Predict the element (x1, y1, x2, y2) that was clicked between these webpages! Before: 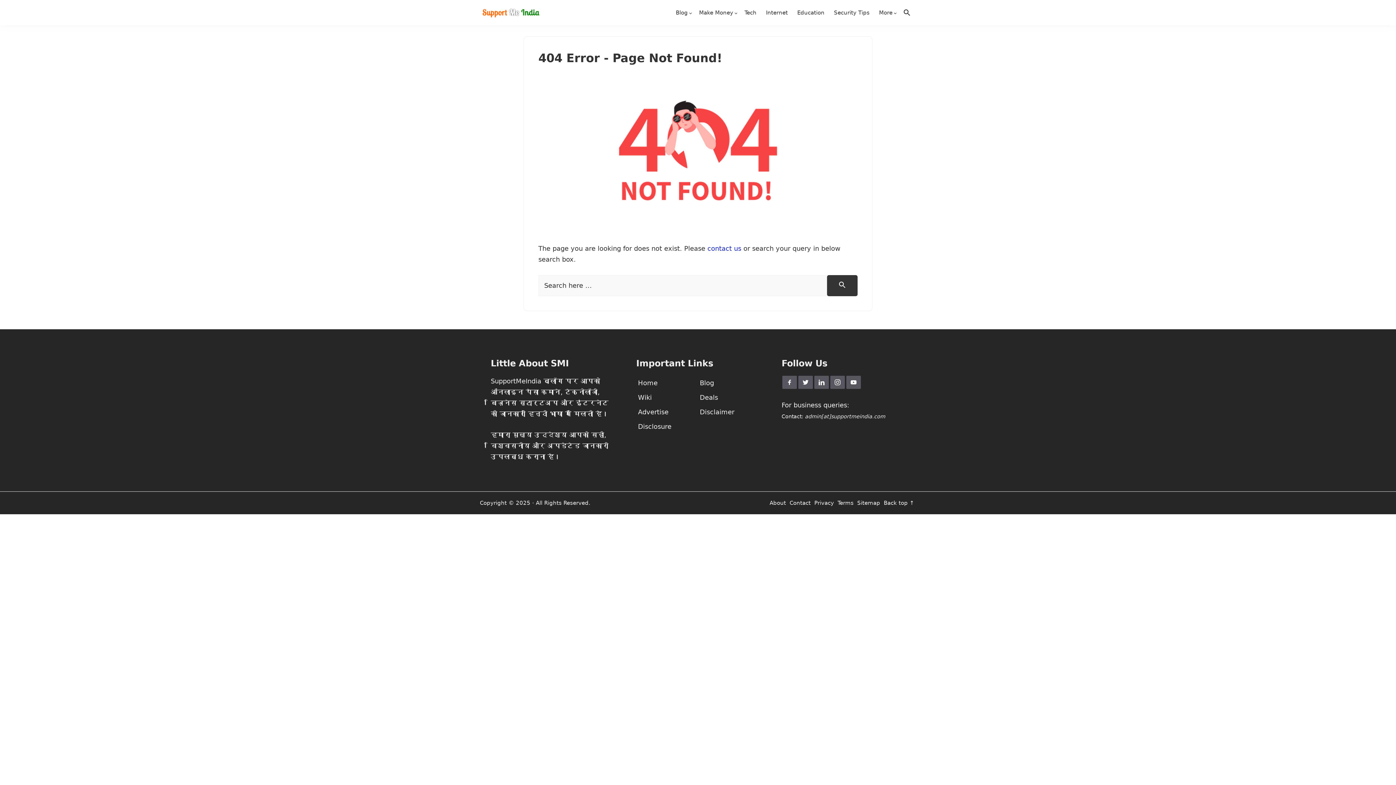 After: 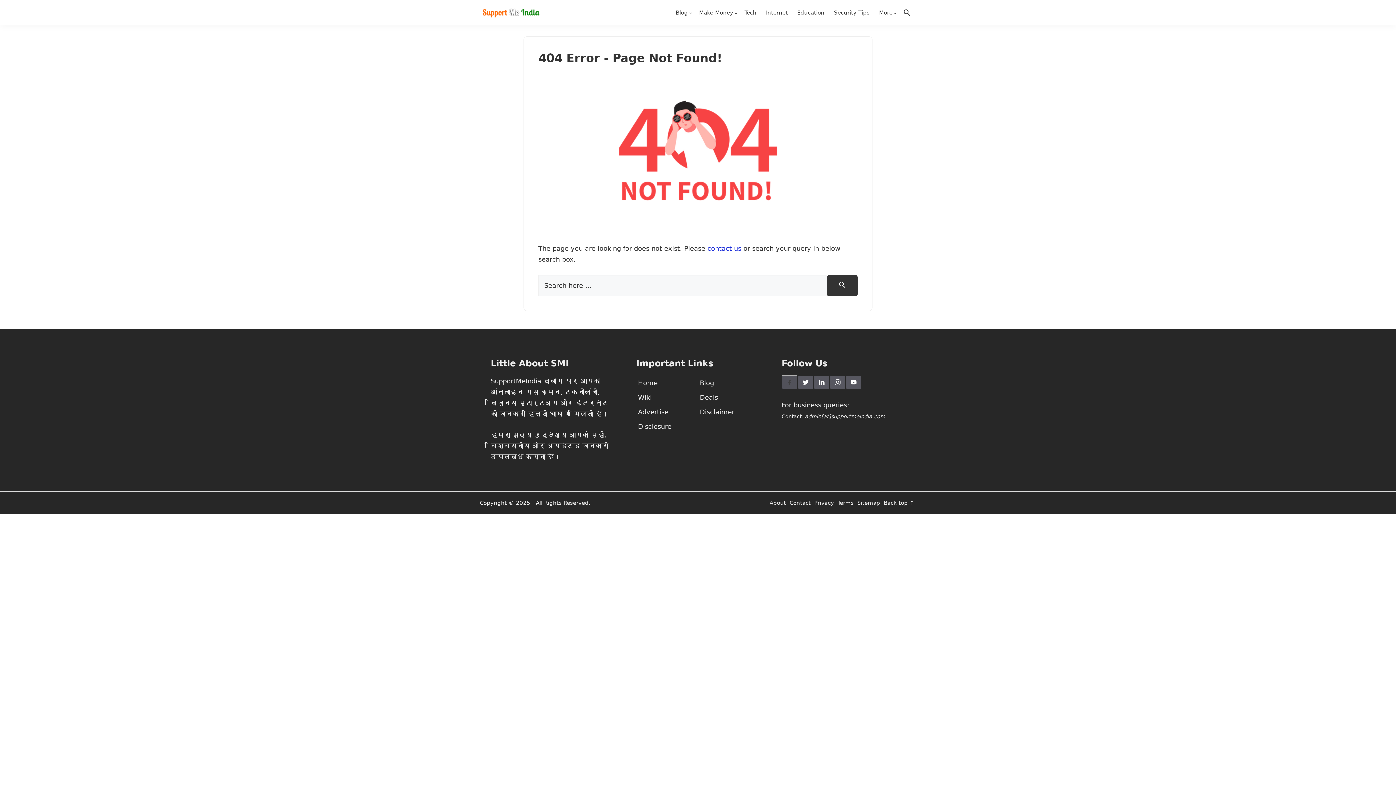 Action: bbox: (782, 376, 797, 389)